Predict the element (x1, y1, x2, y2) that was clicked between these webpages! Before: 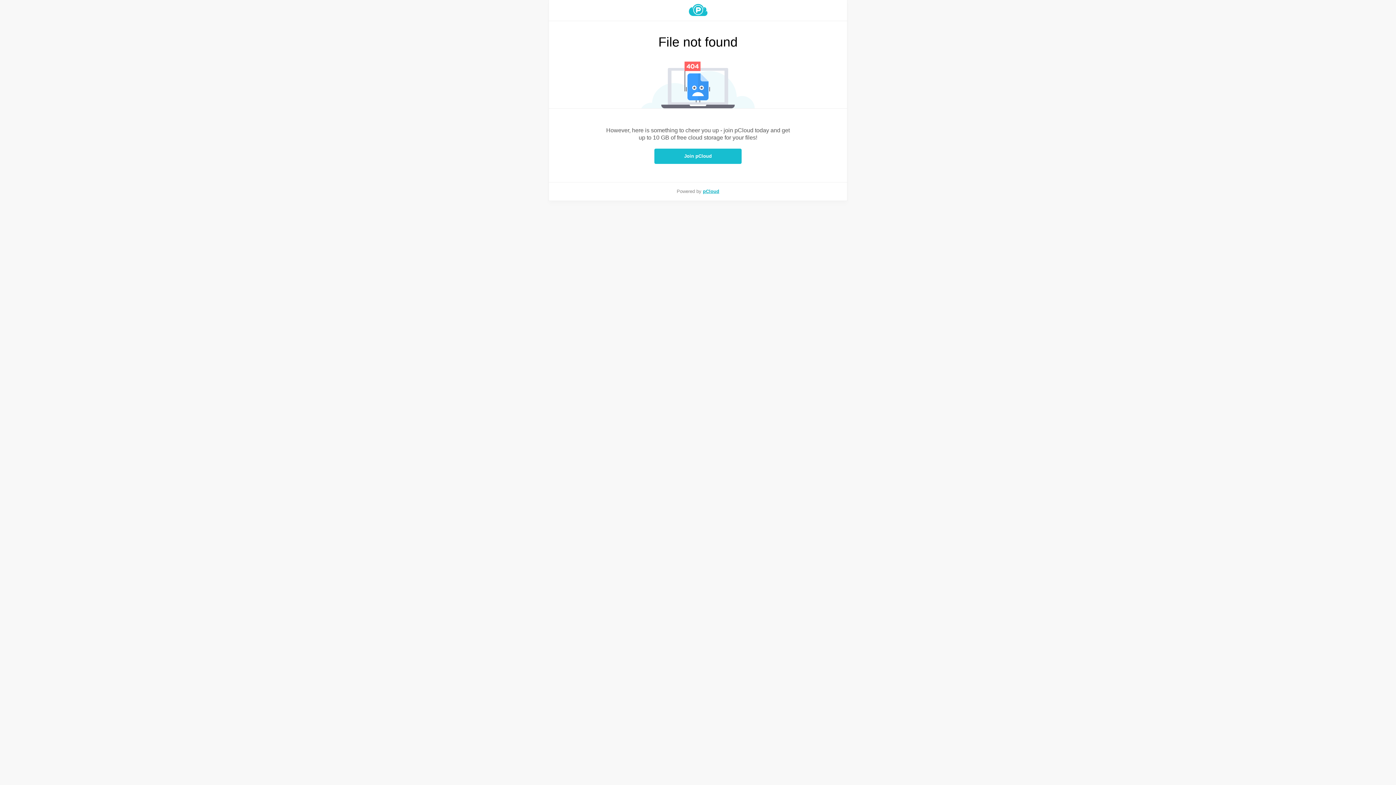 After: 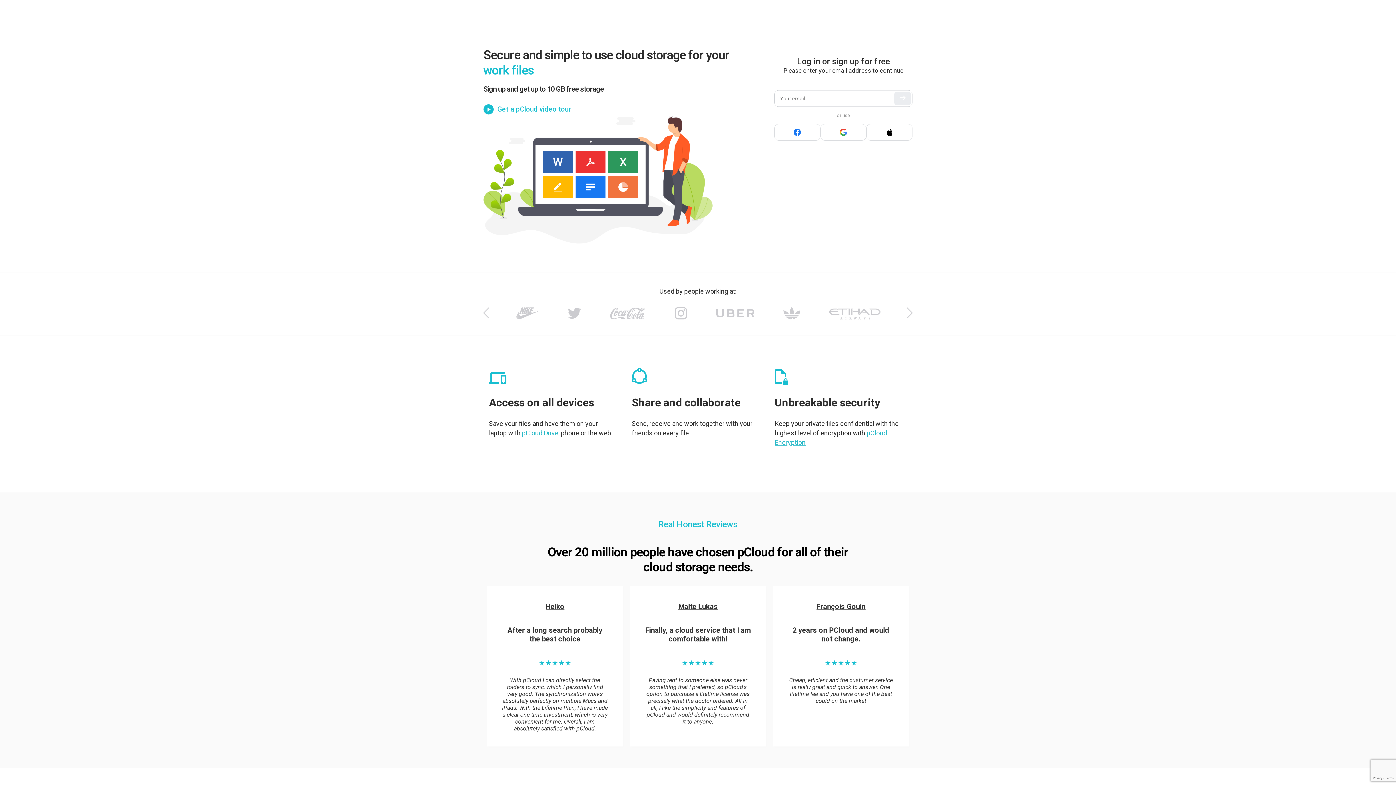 Action: bbox: (549, 4, 847, 16)